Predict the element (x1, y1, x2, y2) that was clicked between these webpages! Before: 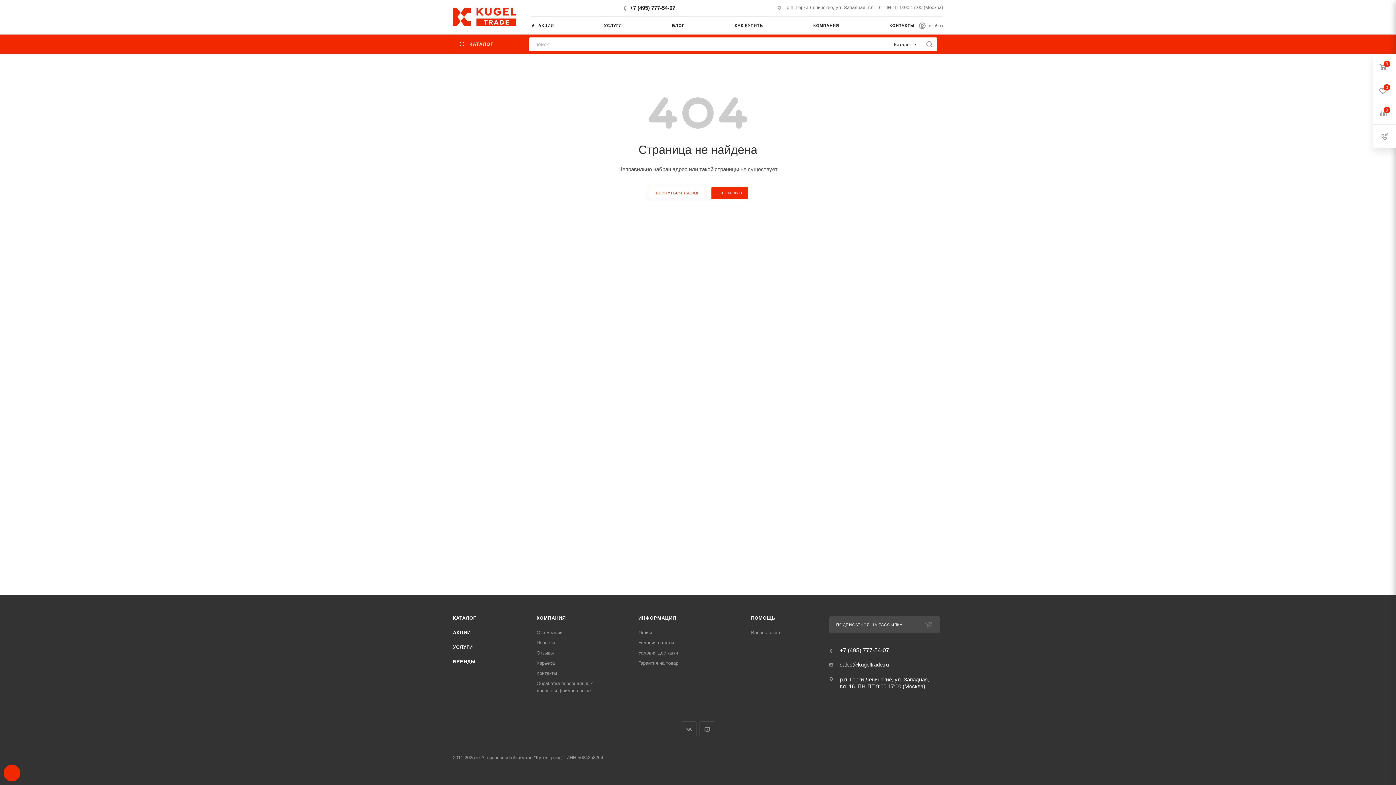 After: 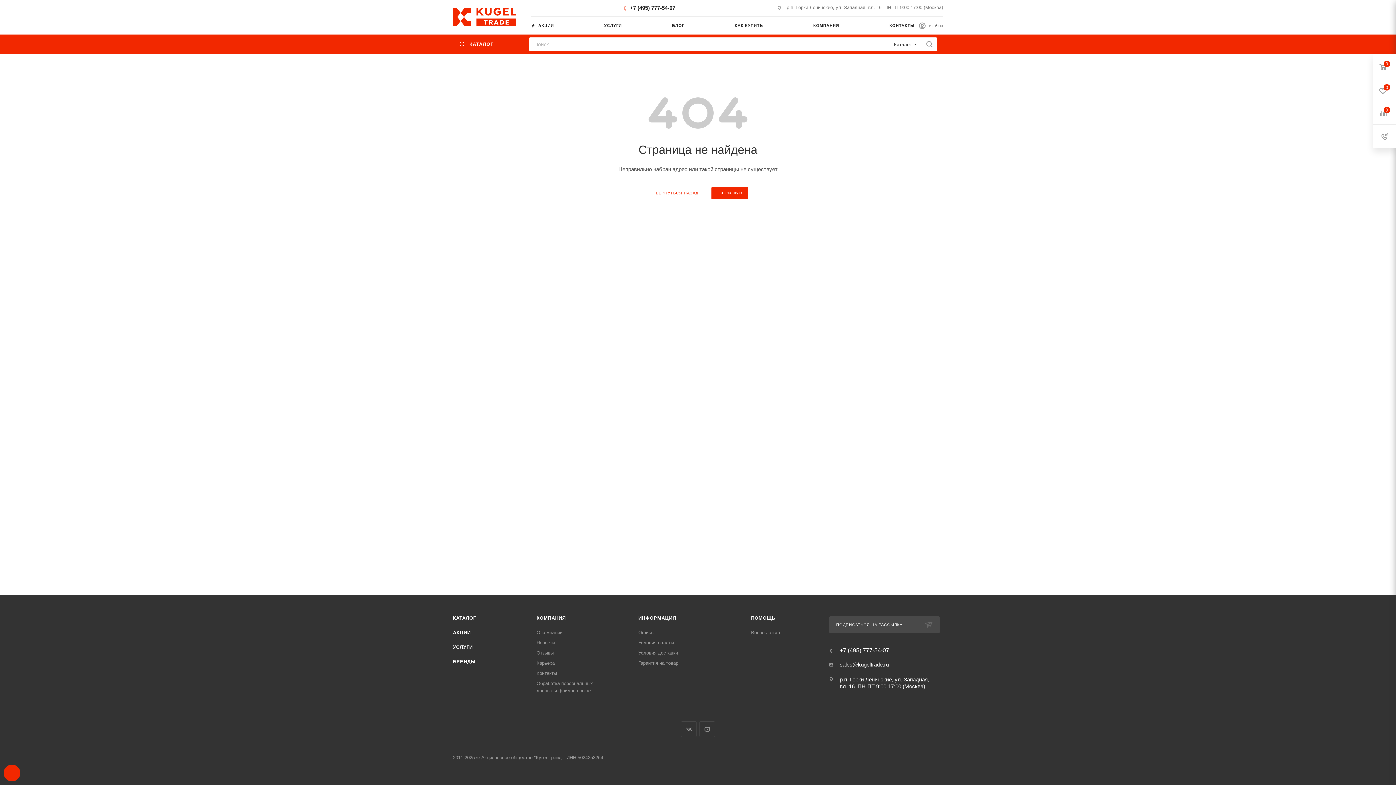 Action: label: +7 (495) 777-54-07 bbox: (630, 4, 675, 10)